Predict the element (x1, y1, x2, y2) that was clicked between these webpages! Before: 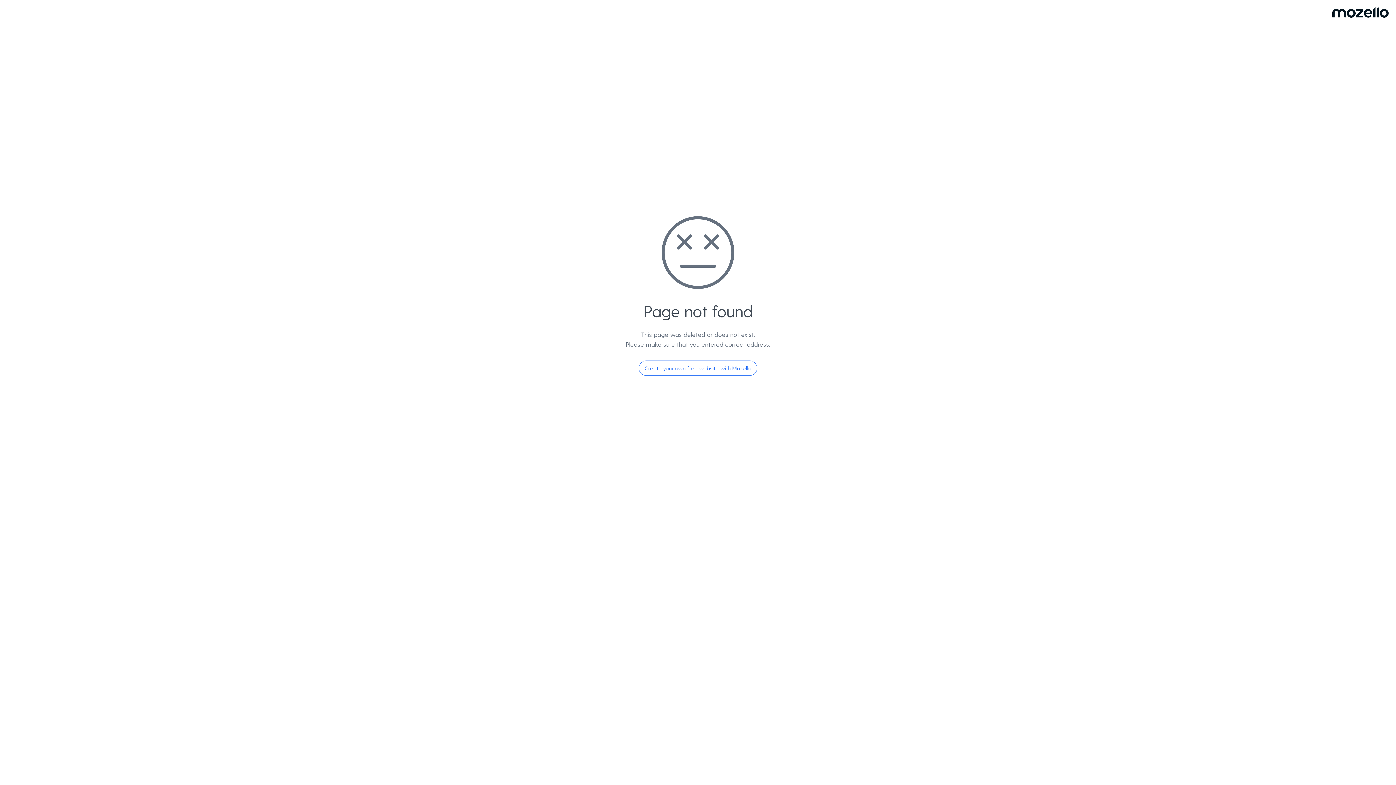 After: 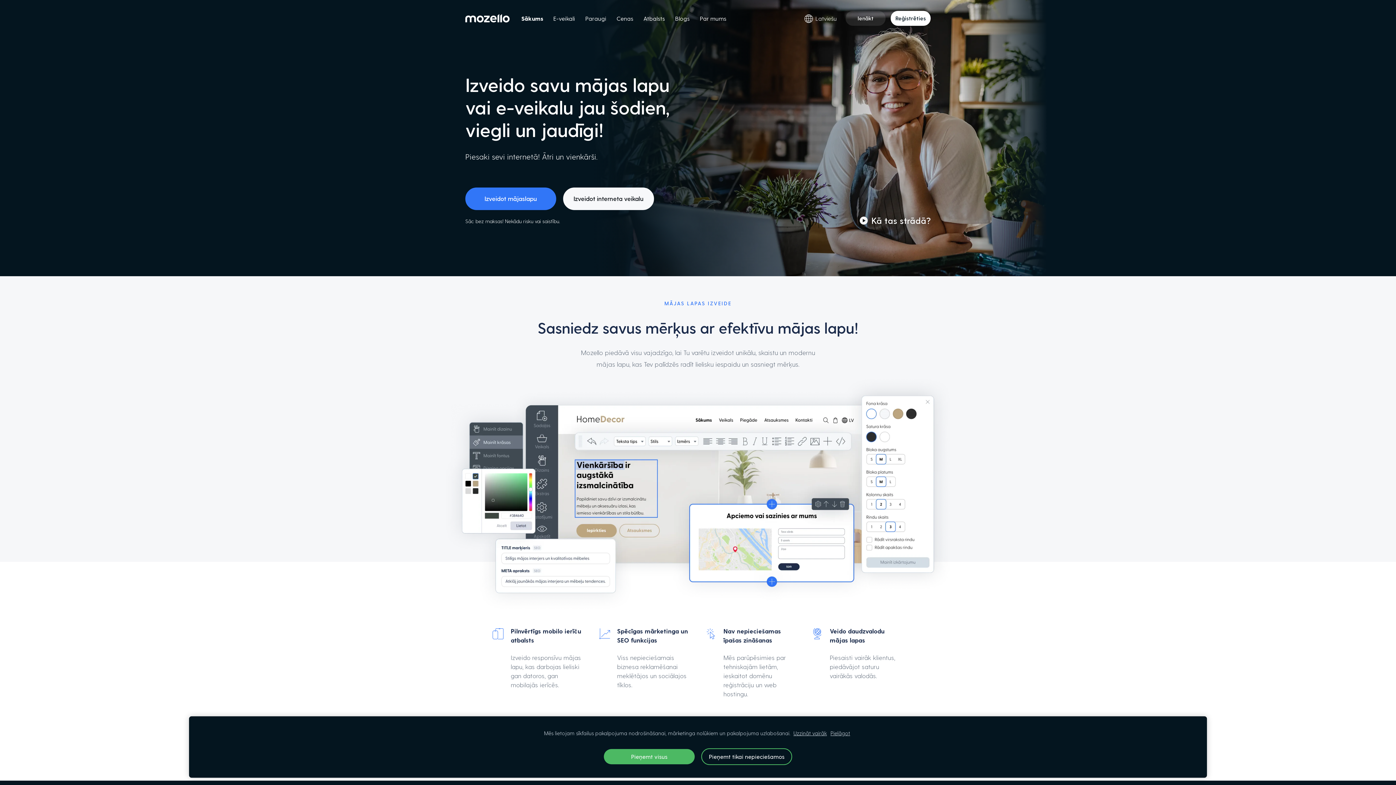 Action: label: Create your own free website with Mozello bbox: (638, 360, 757, 376)